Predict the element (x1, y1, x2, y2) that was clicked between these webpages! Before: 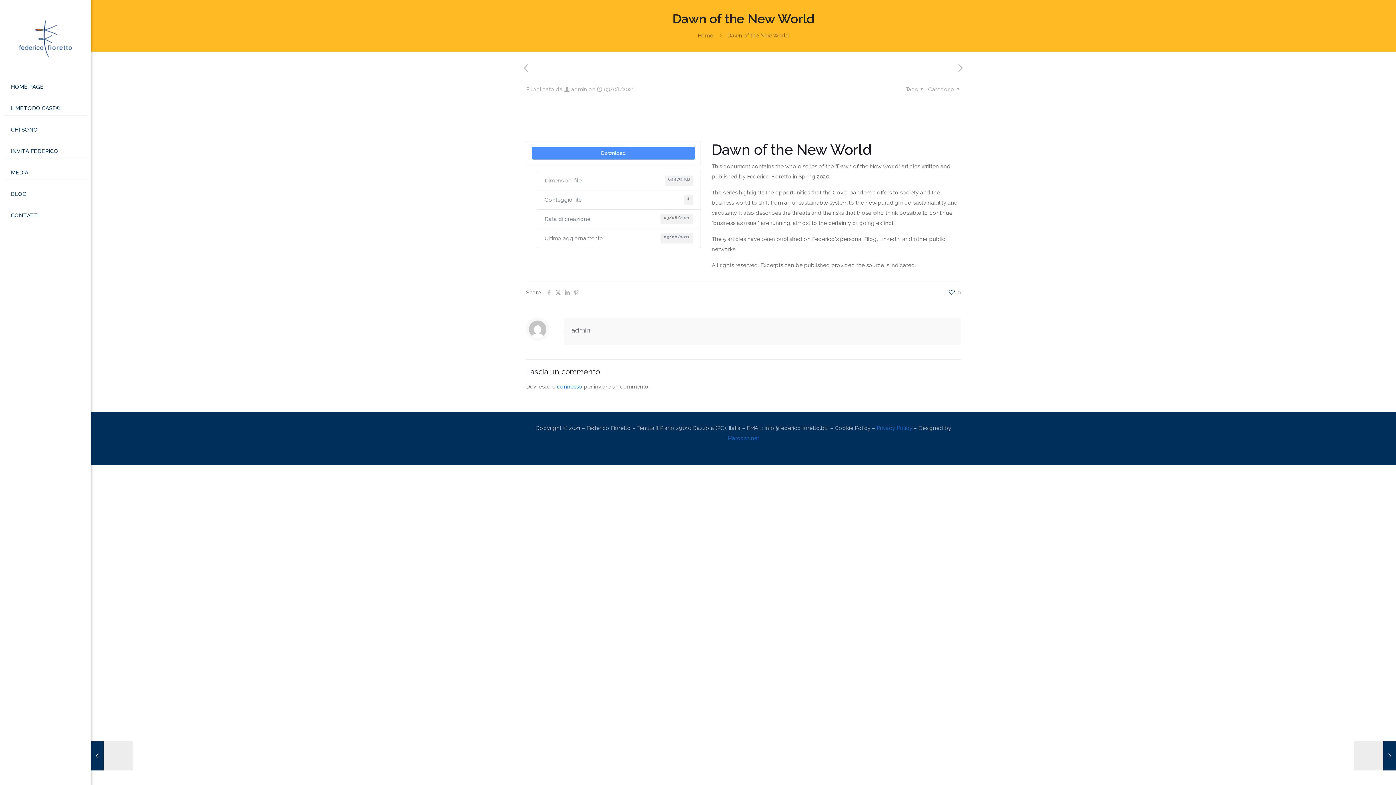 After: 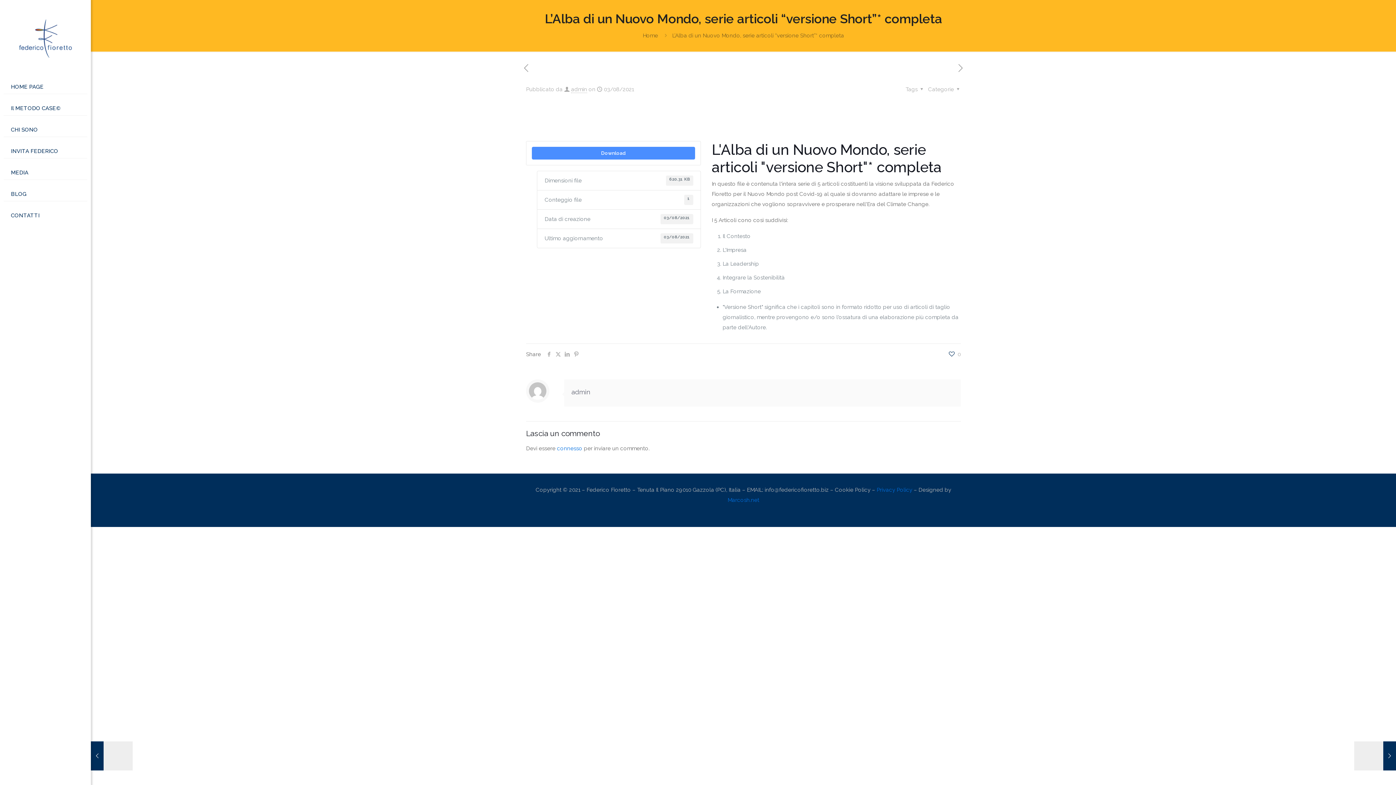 Action: bbox: (1354, 741, 1396, 770) label: L’Alba di un Nuovo Mondo, serie articoli “versione Short”* completa
03/08/2021